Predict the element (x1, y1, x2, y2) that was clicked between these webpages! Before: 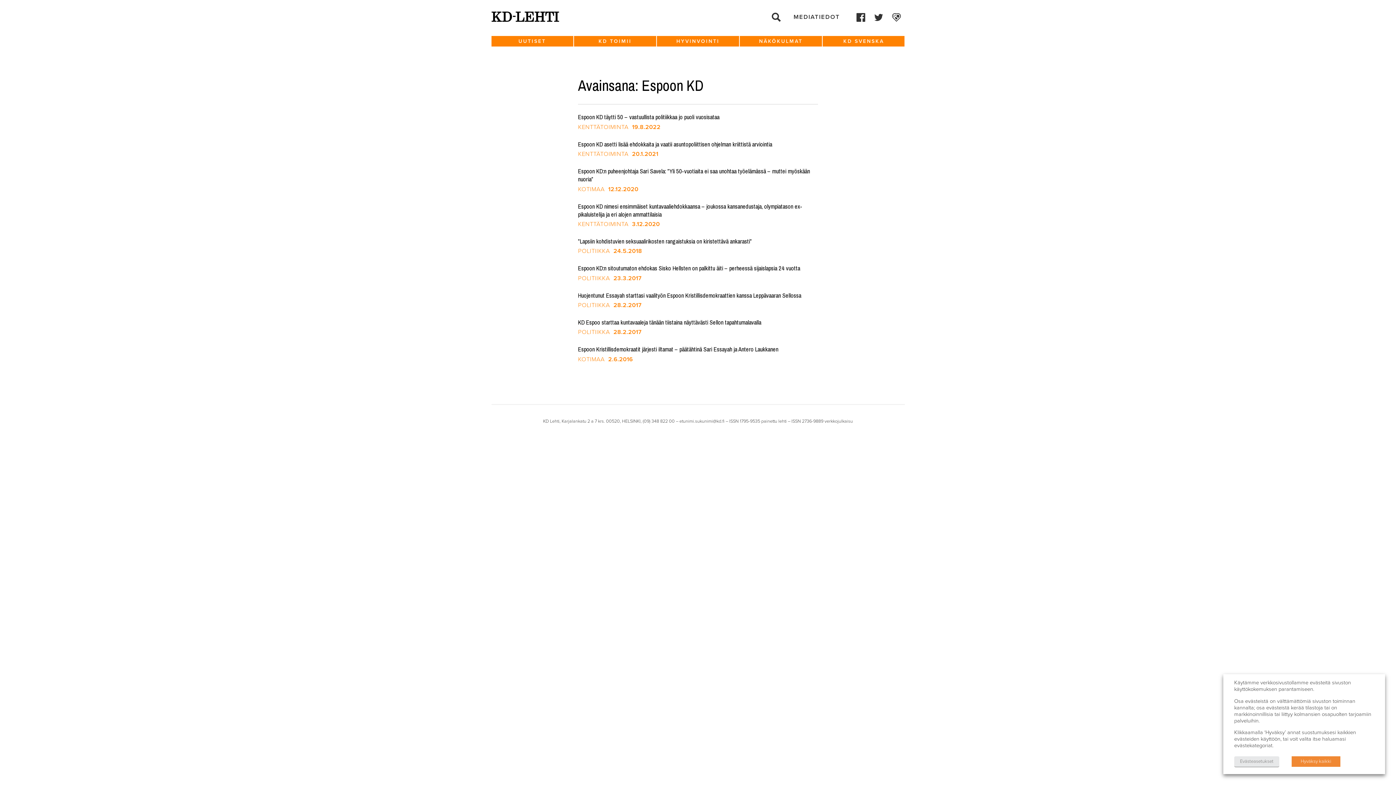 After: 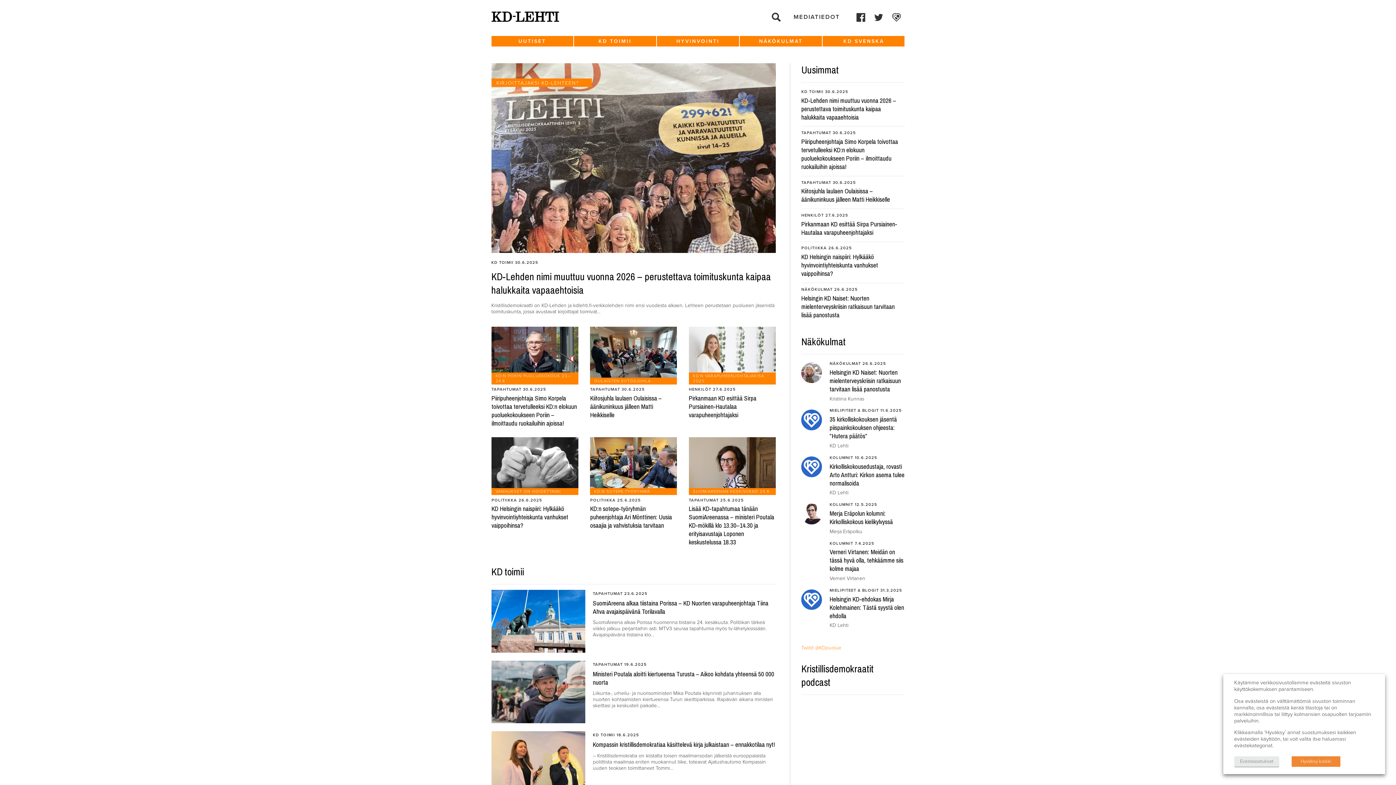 Action: bbox: (491, 0, 559, 35) label: KD-Lehti